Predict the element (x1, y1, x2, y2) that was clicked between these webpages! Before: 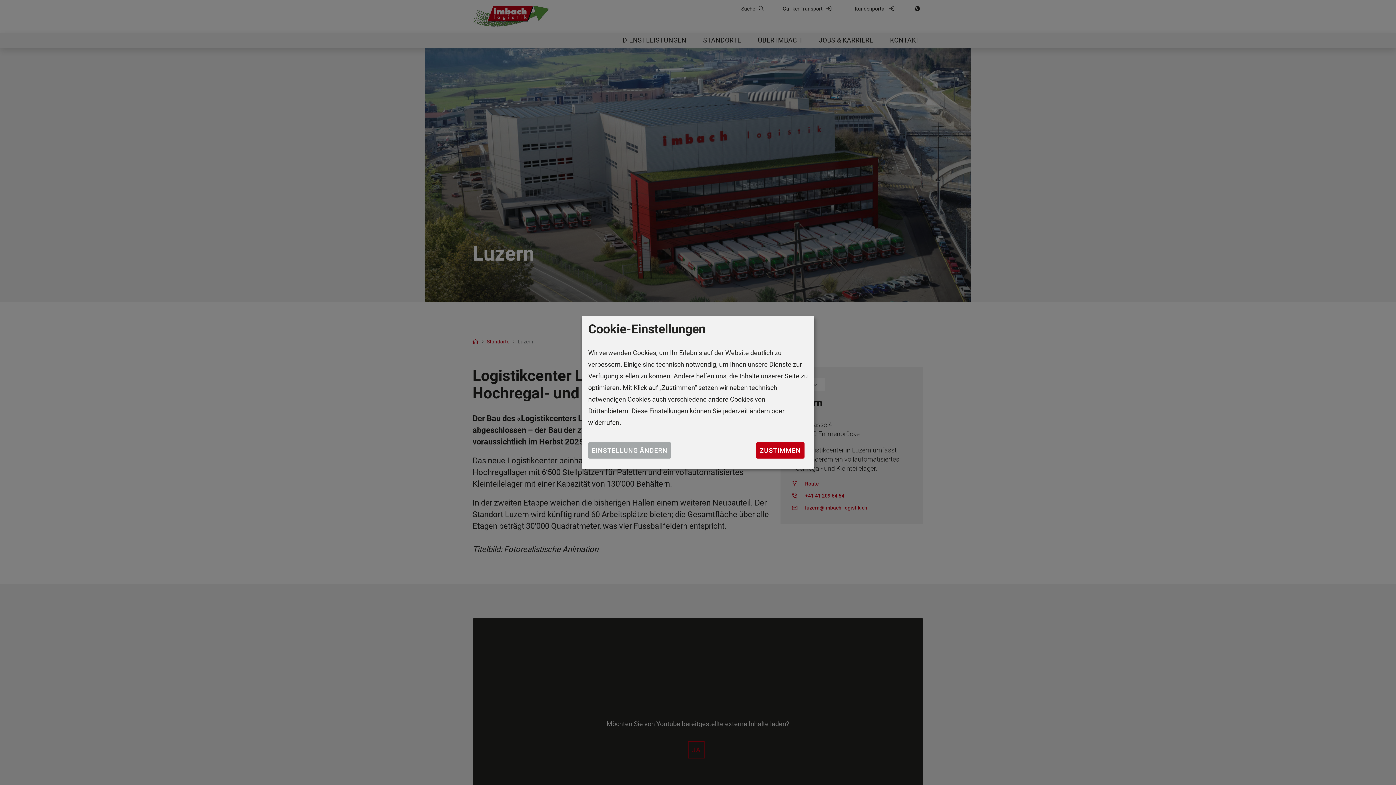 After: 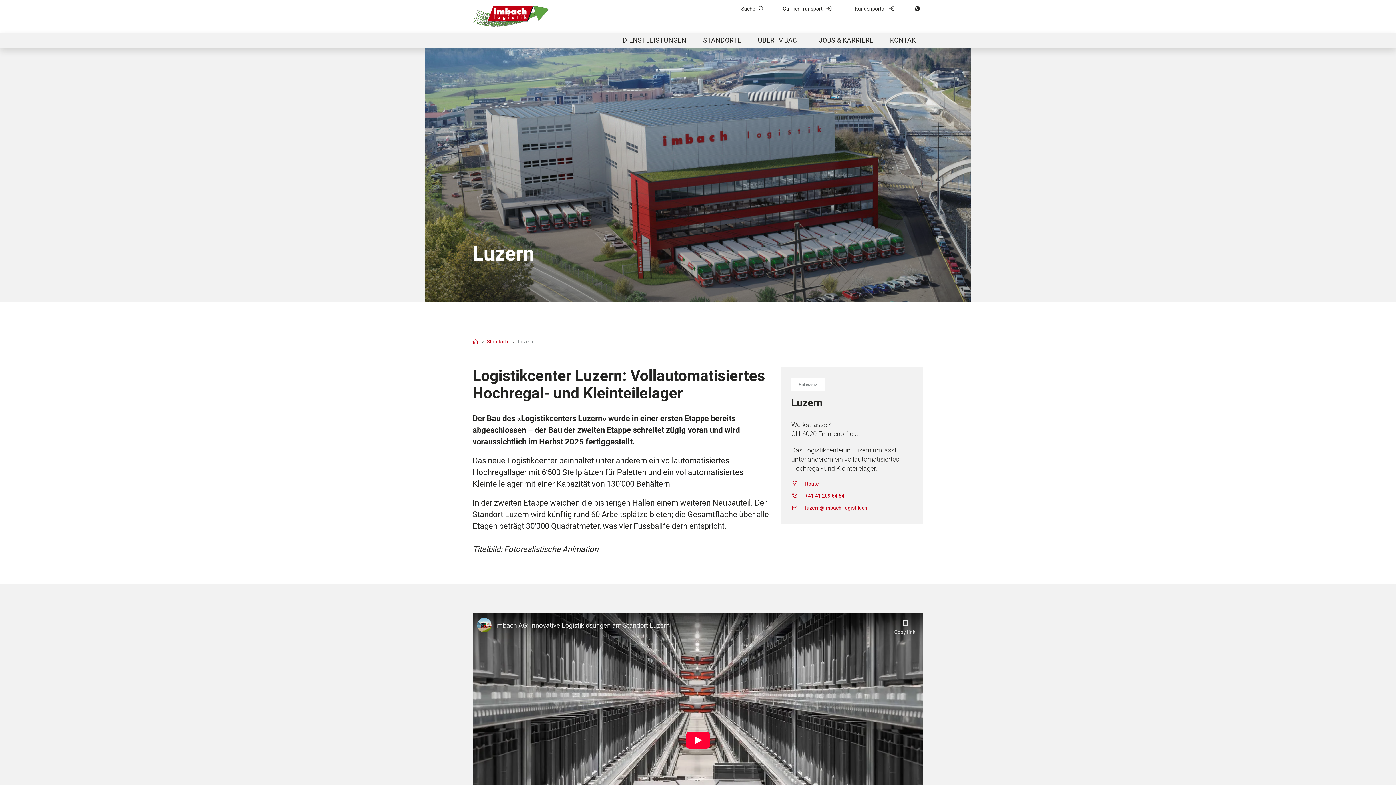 Action: label: ZUSTIMMEN bbox: (756, 442, 804, 458)